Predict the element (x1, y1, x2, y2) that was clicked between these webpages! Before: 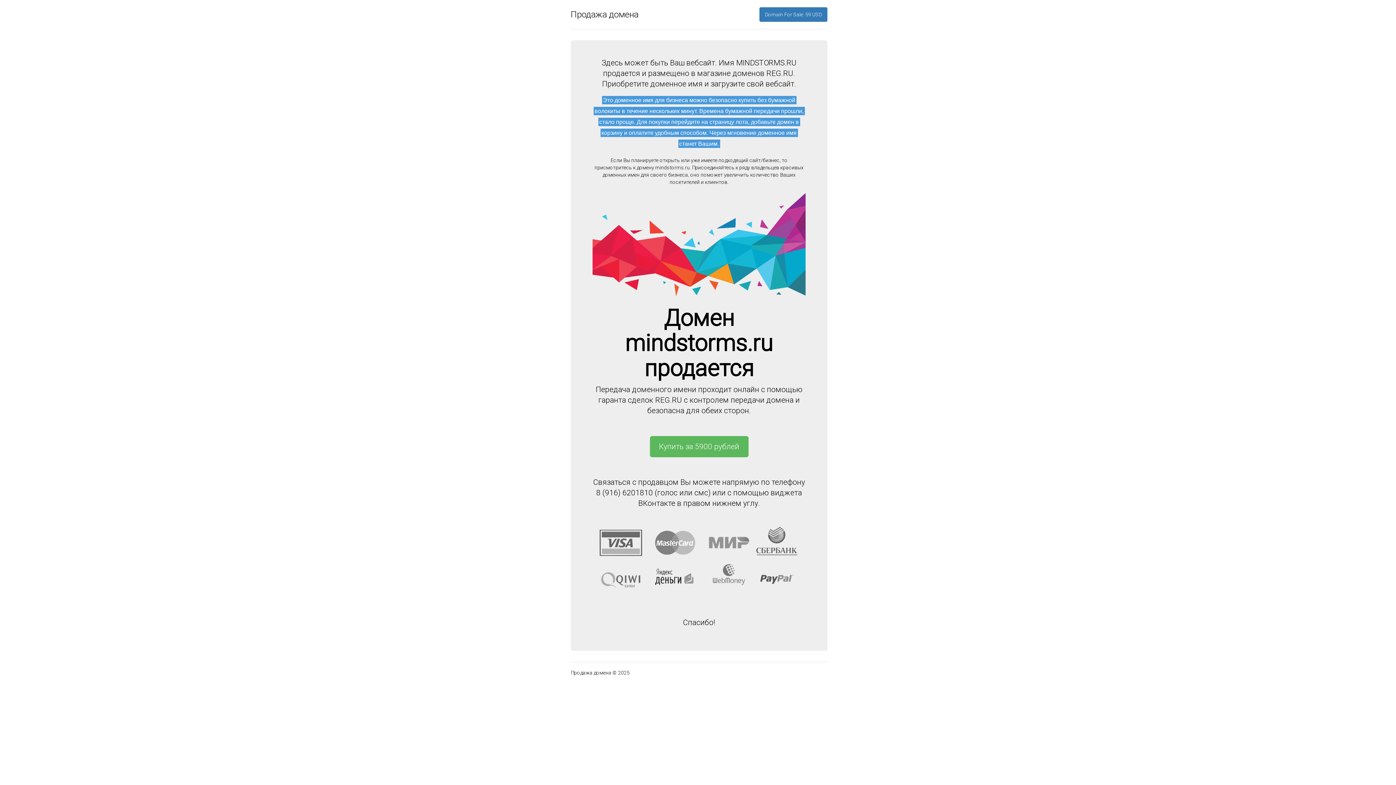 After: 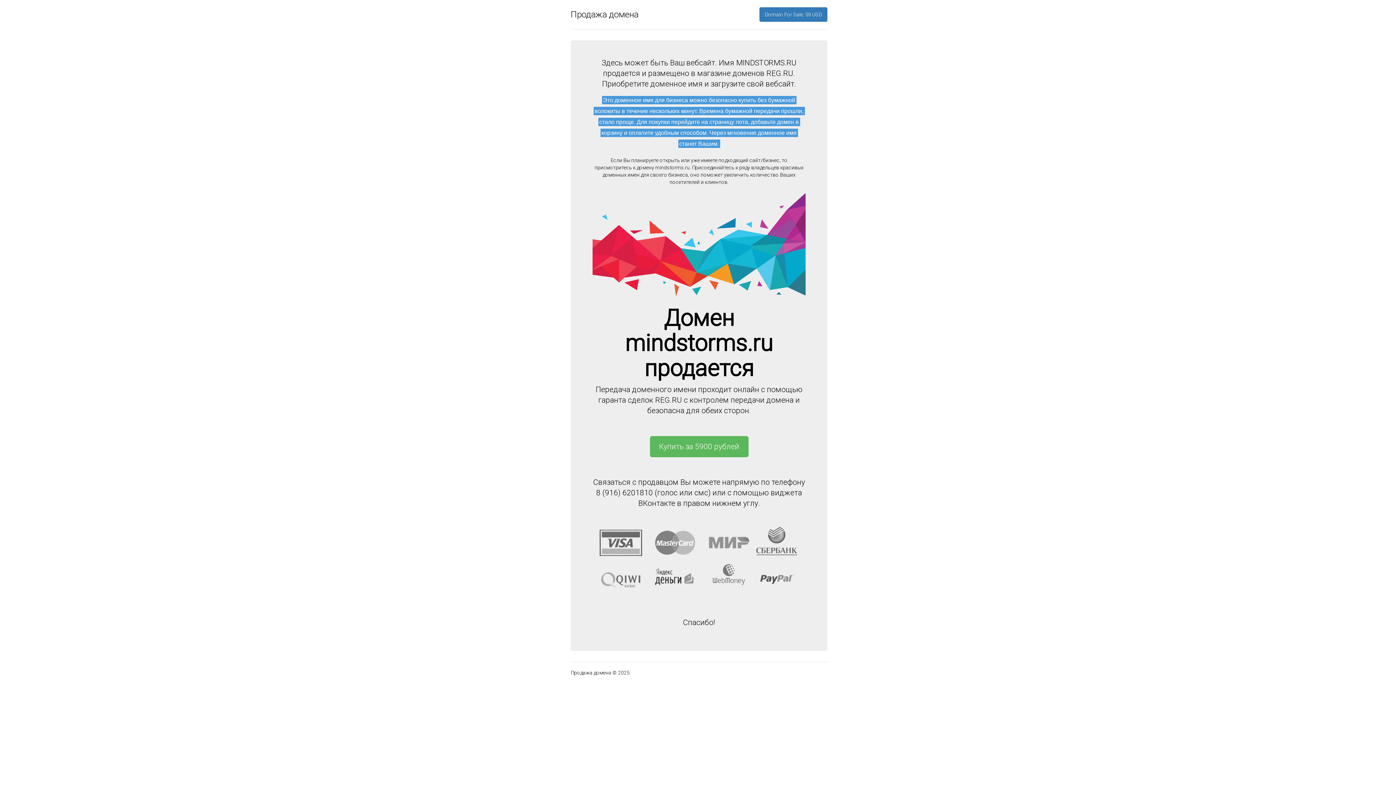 Action: bbox: (759, 7, 827, 21) label: Domain For Sale: 59 USD